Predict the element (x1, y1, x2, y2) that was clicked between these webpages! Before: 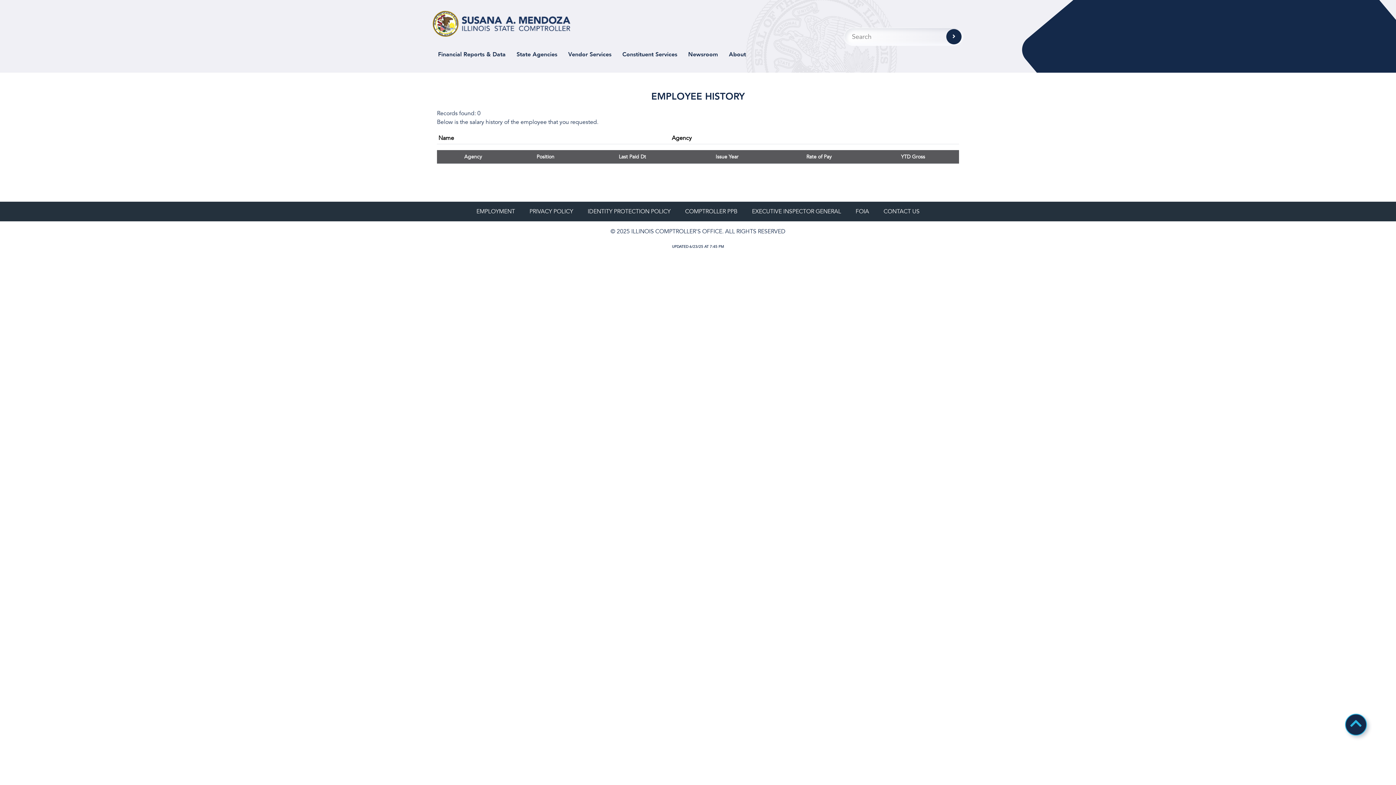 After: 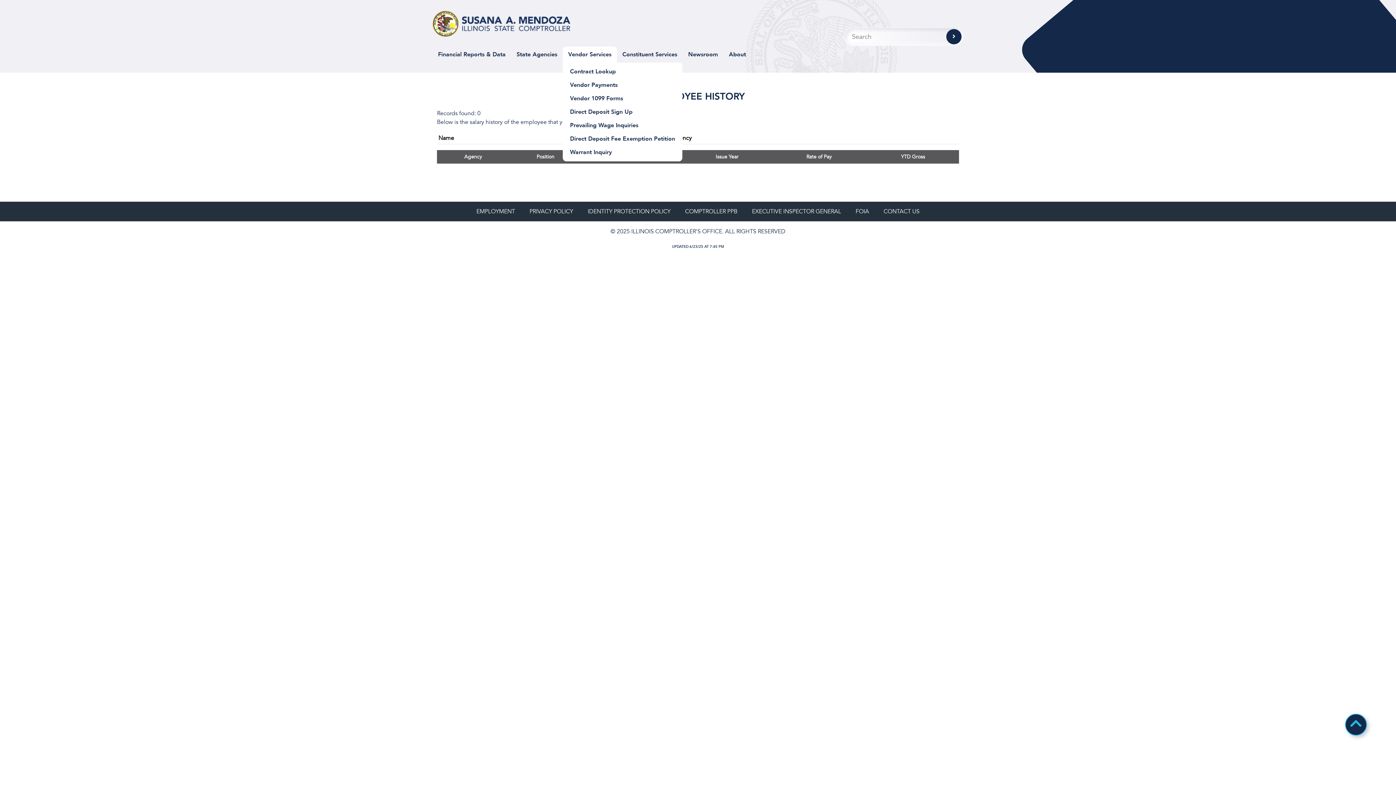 Action: label: Vendor Services bbox: (562, 46, 617, 62)